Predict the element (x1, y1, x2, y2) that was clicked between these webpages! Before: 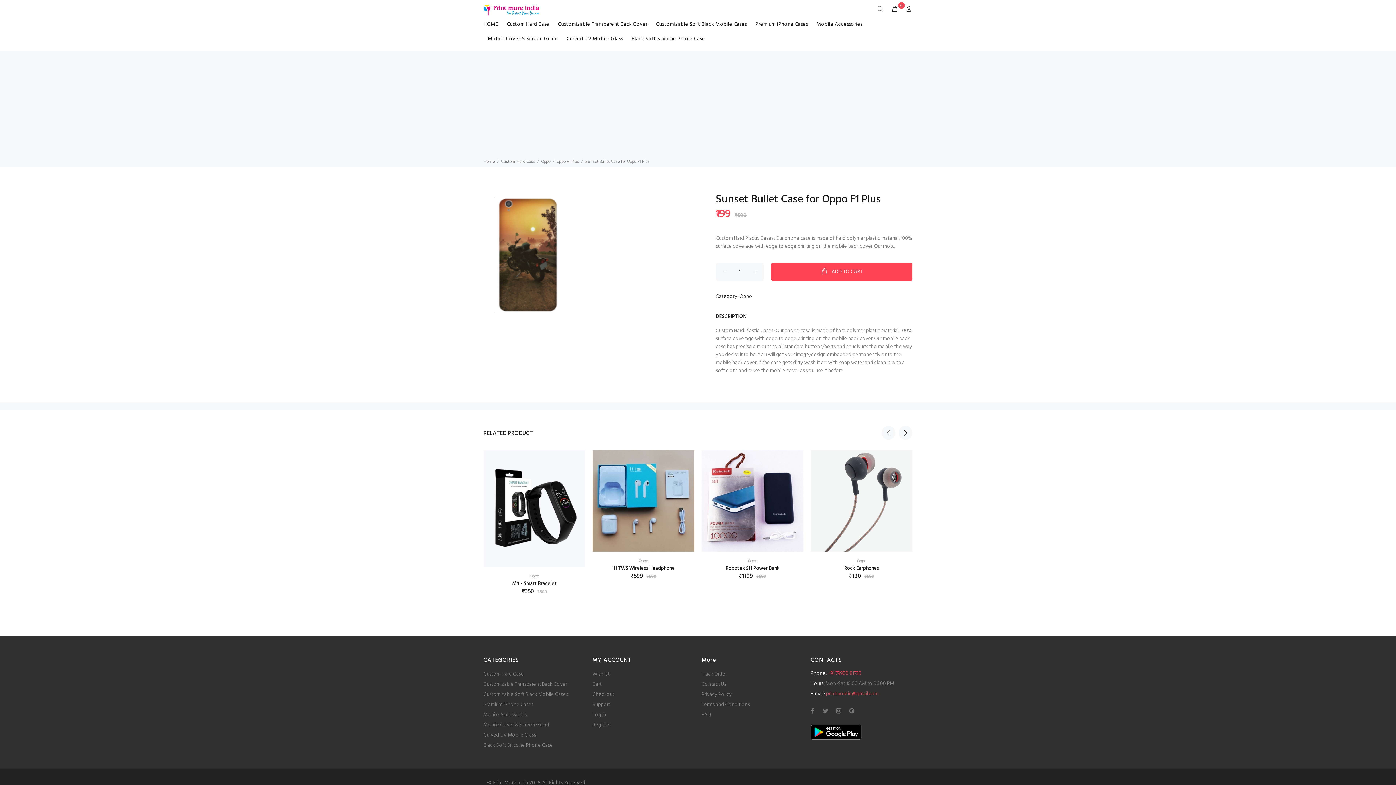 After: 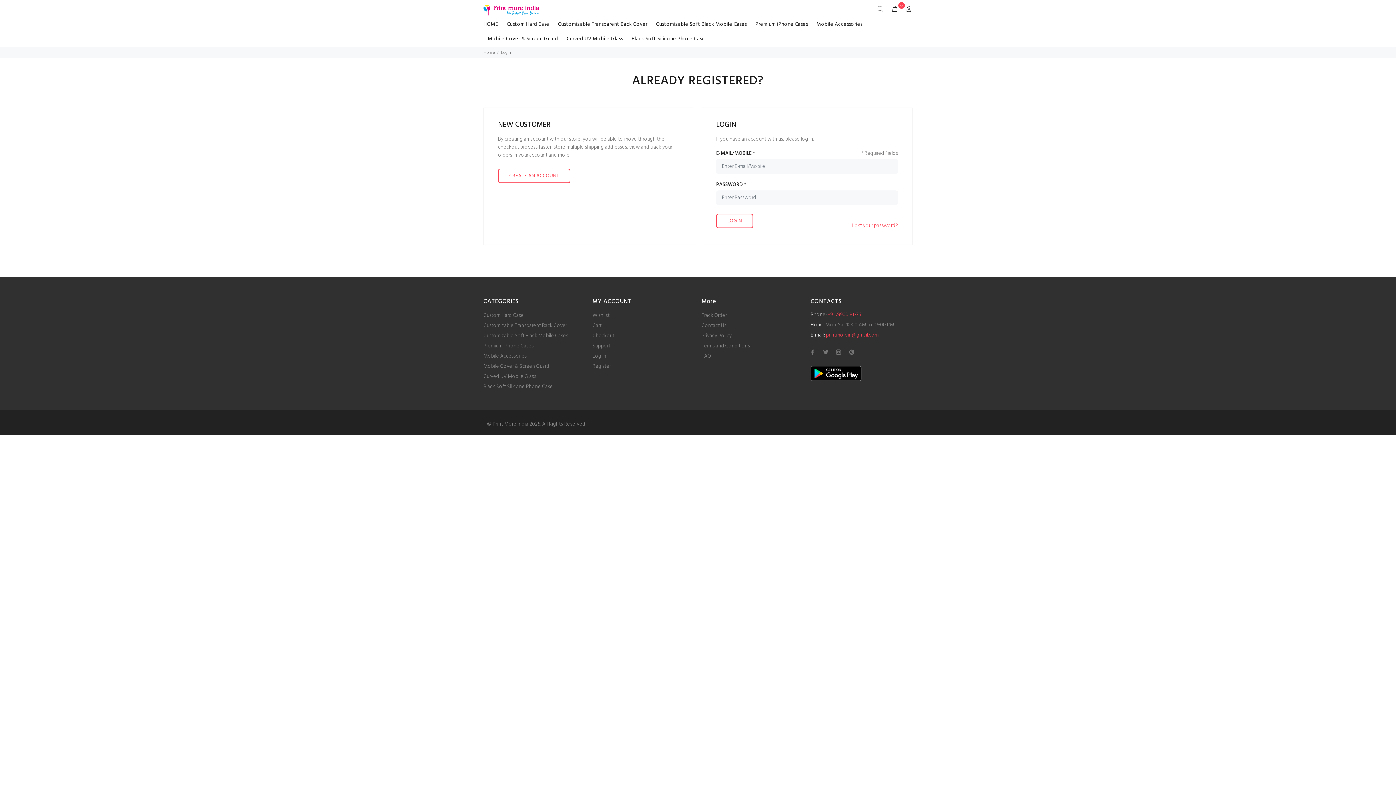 Action: label: Wishlist bbox: (592, 669, 609, 679)